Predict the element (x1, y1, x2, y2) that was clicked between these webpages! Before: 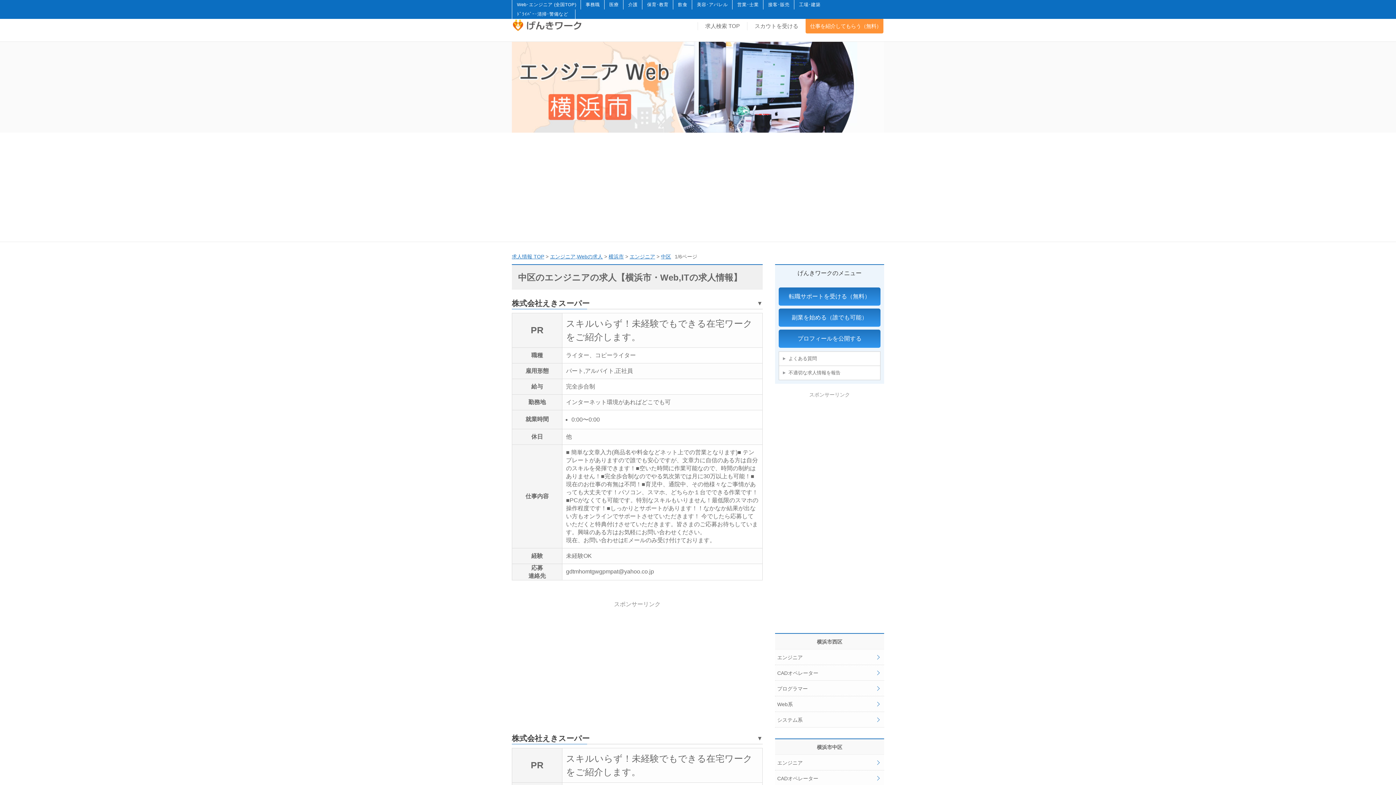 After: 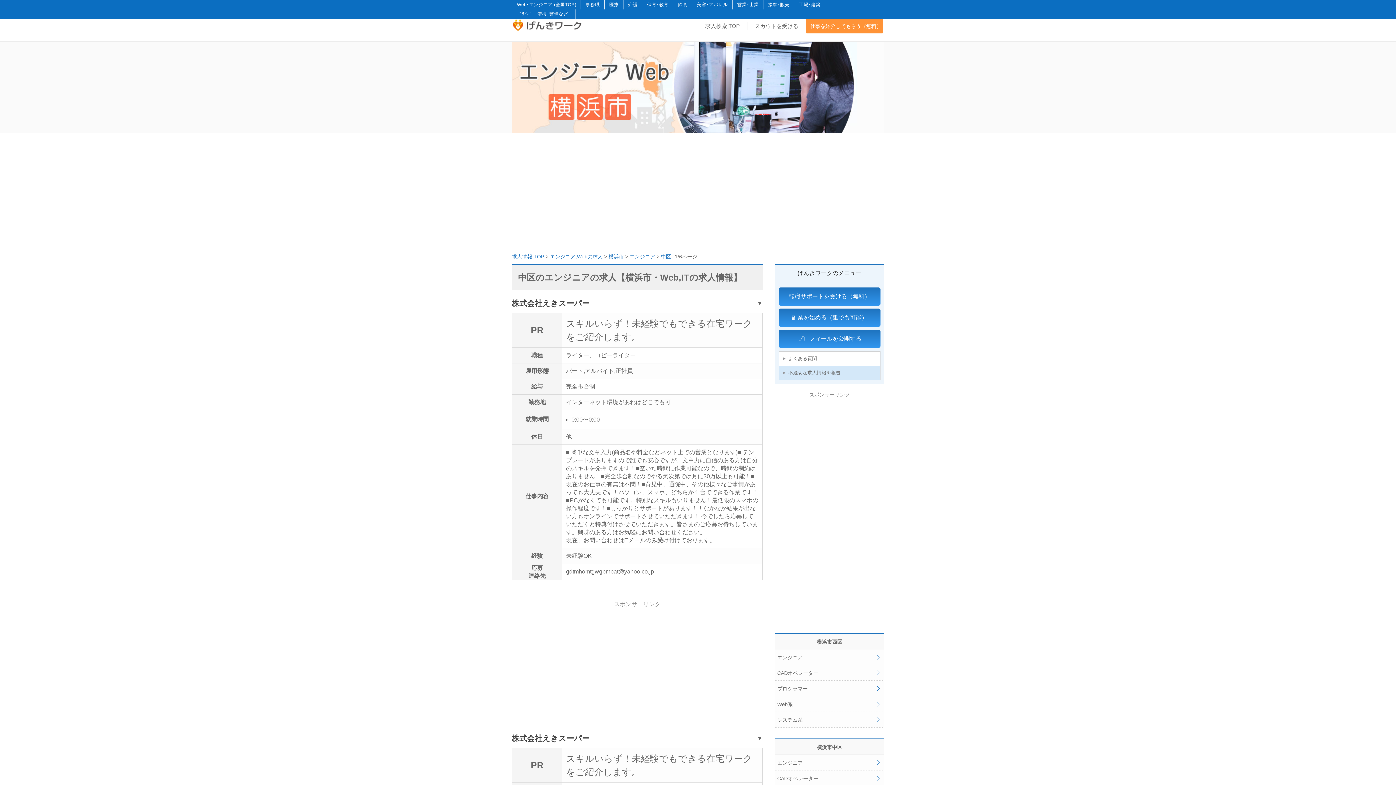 Action: bbox: (779, 366, 880, 380) label: 不適切な求人情報を報告